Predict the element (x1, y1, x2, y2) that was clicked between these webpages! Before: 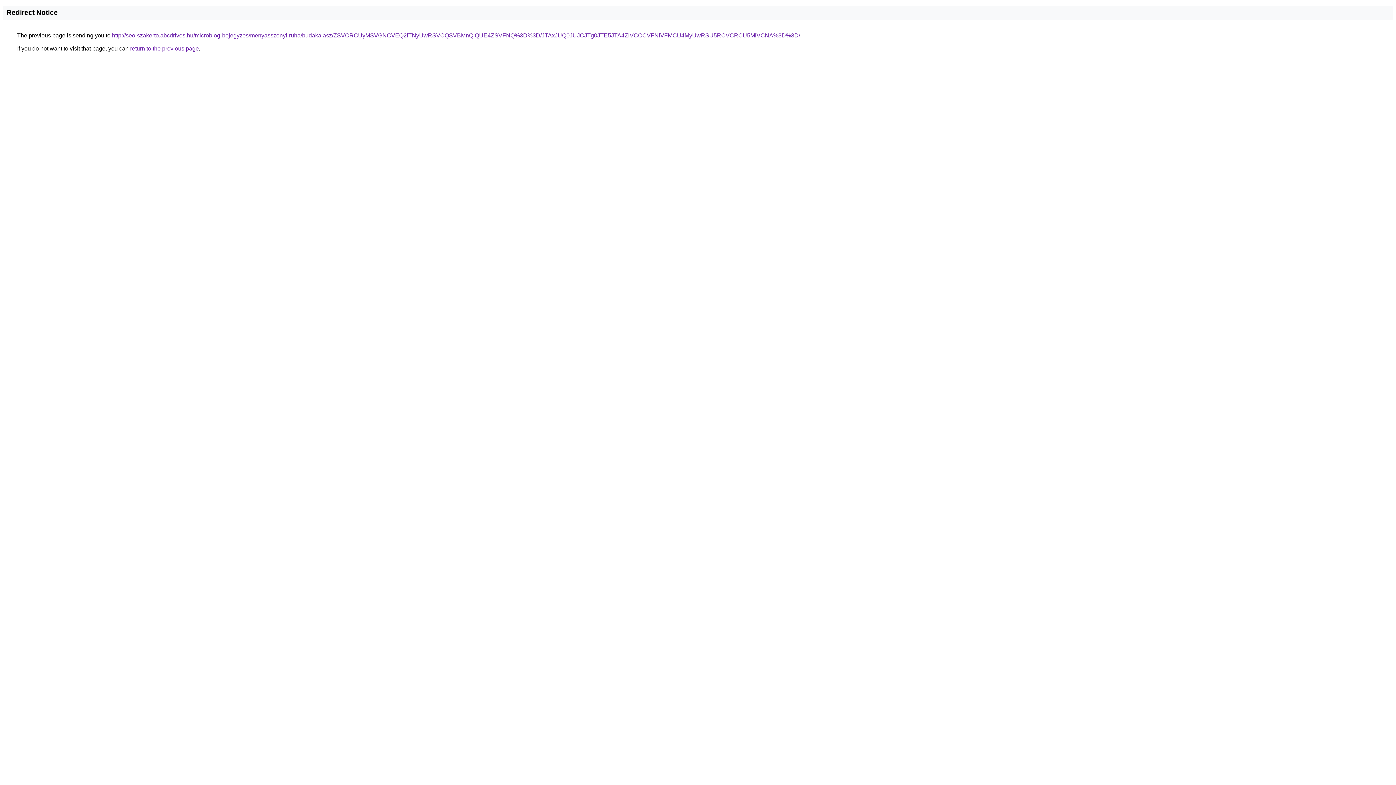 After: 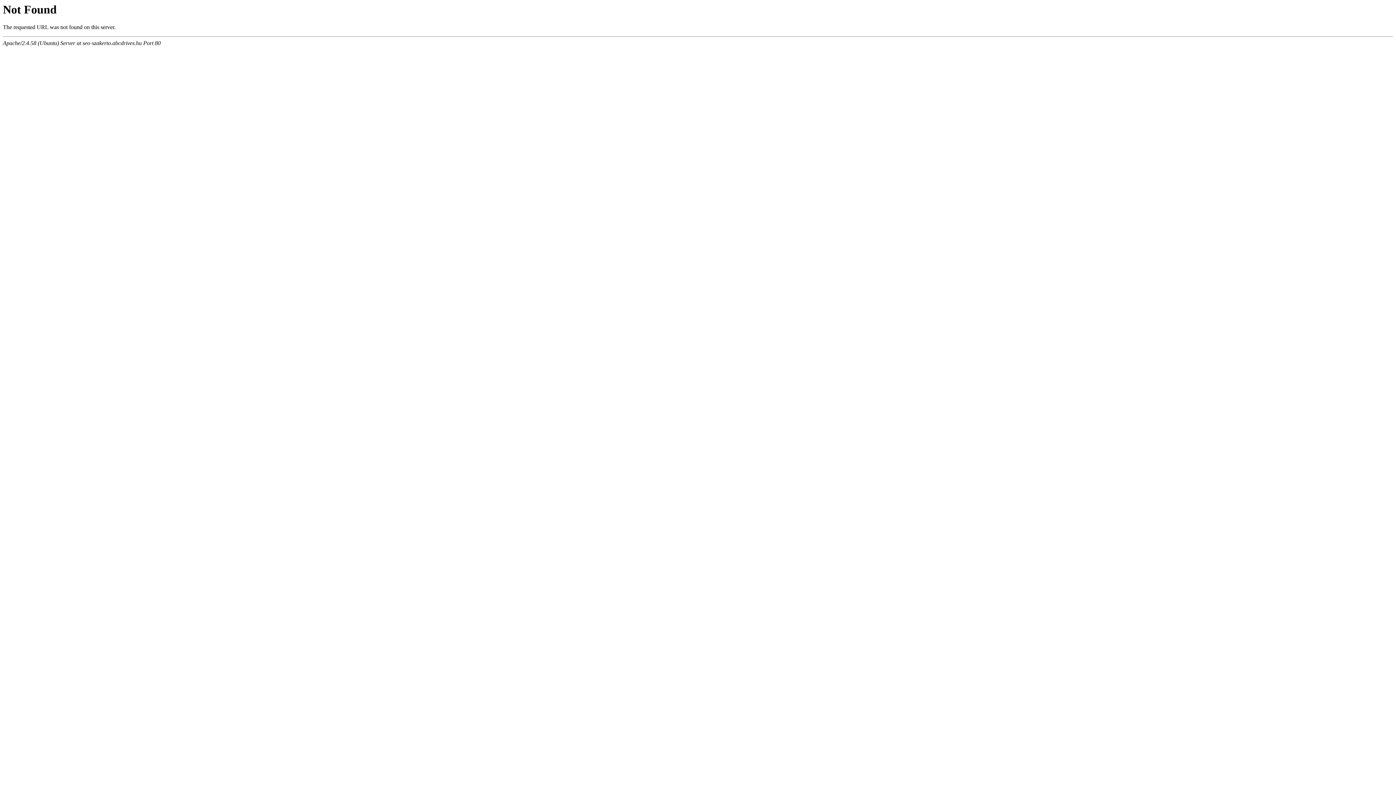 Action: bbox: (112, 32, 800, 38) label: http://seo-szakerto.abcdrives.hu/microblog-bejegyzes/menyasszonyi-ruha/budakalasz/ZSVCRCUyMSVGNCVEQ2lTNyUwRSVCQSVBMnQlQUE4ZSVFNQ%3D%3D/JTAxJUQ0JUJCJTg0JTE5JTA4ZiVCOCVFNiVFMCU4MyUwRSU5RCVCRCU5MiVCNA%3D%3D/